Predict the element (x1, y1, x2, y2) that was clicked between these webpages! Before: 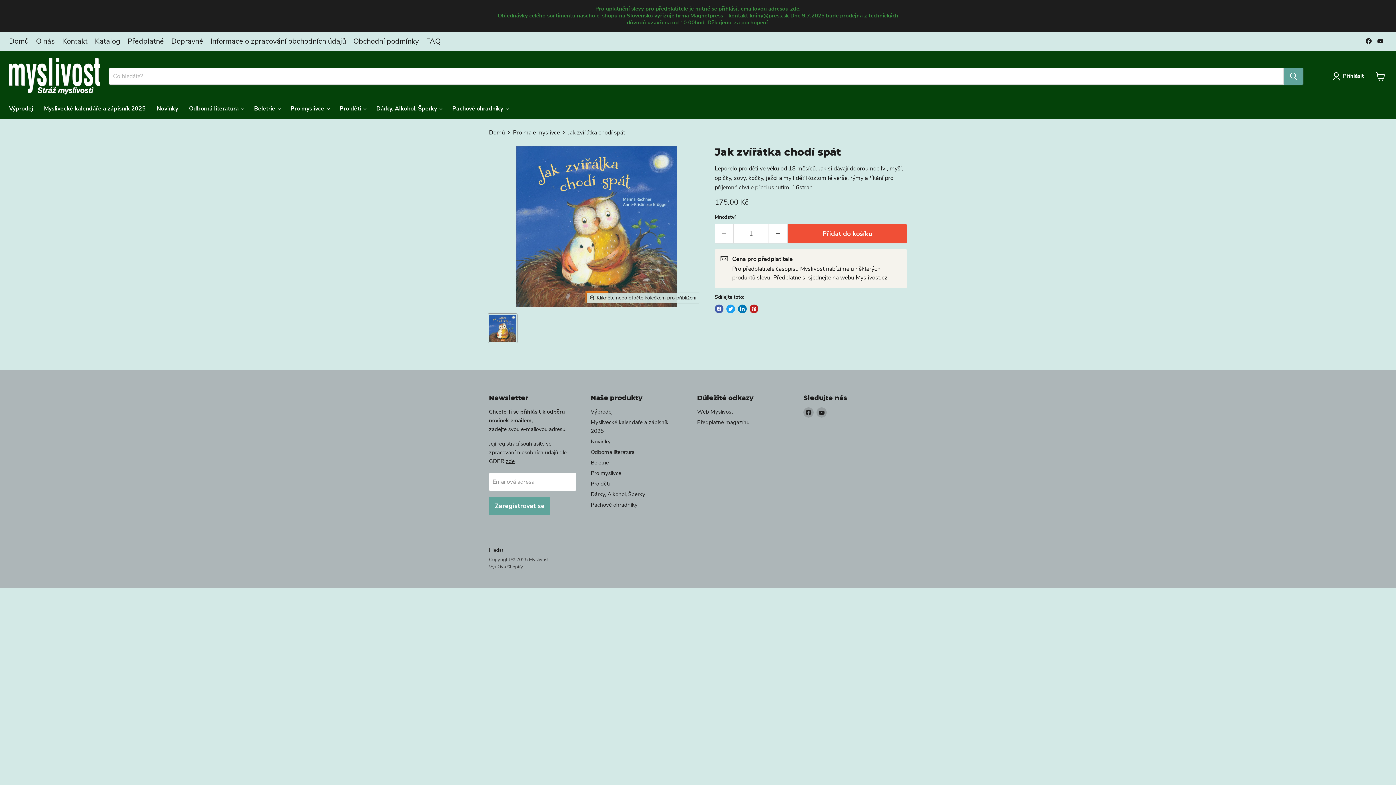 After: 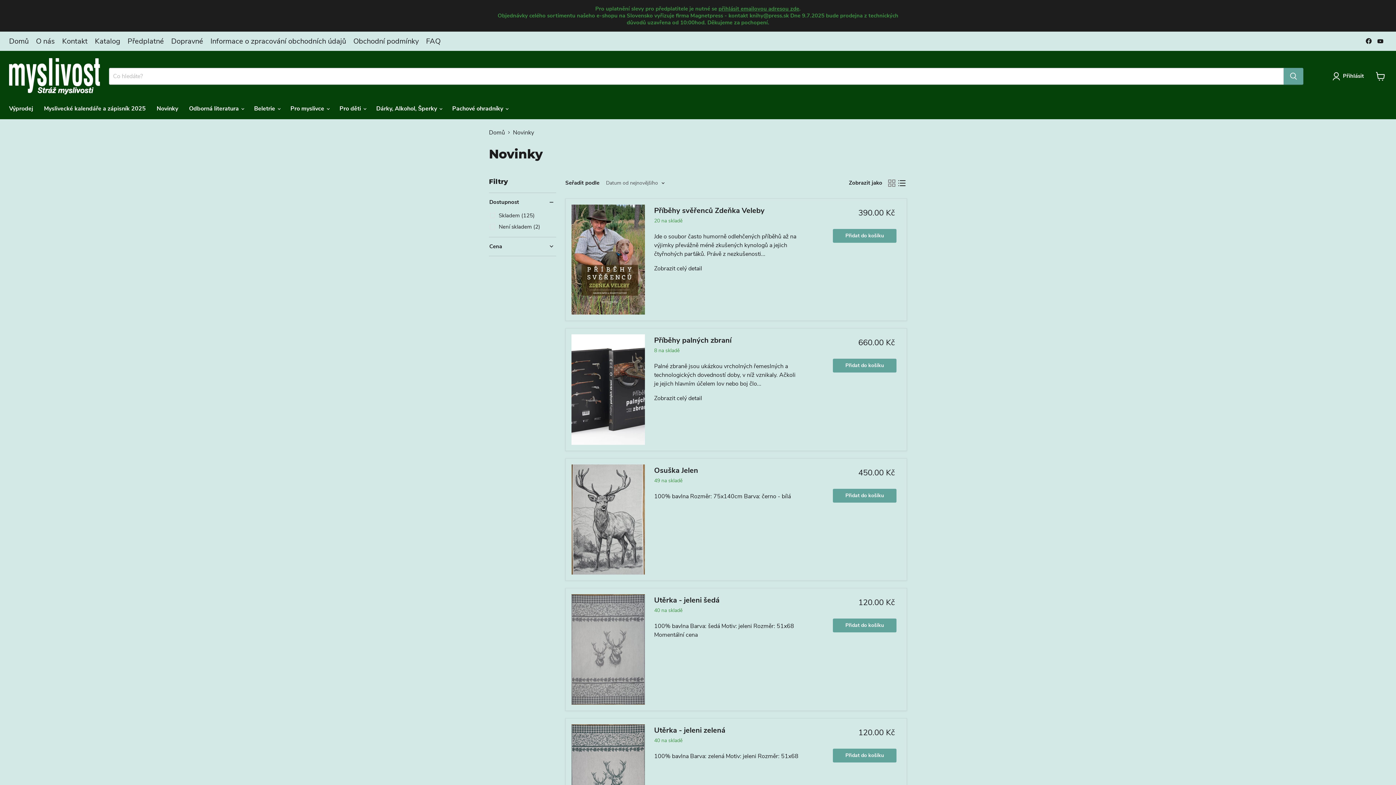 Action: label: Novinky bbox: (590, 438, 610, 445)